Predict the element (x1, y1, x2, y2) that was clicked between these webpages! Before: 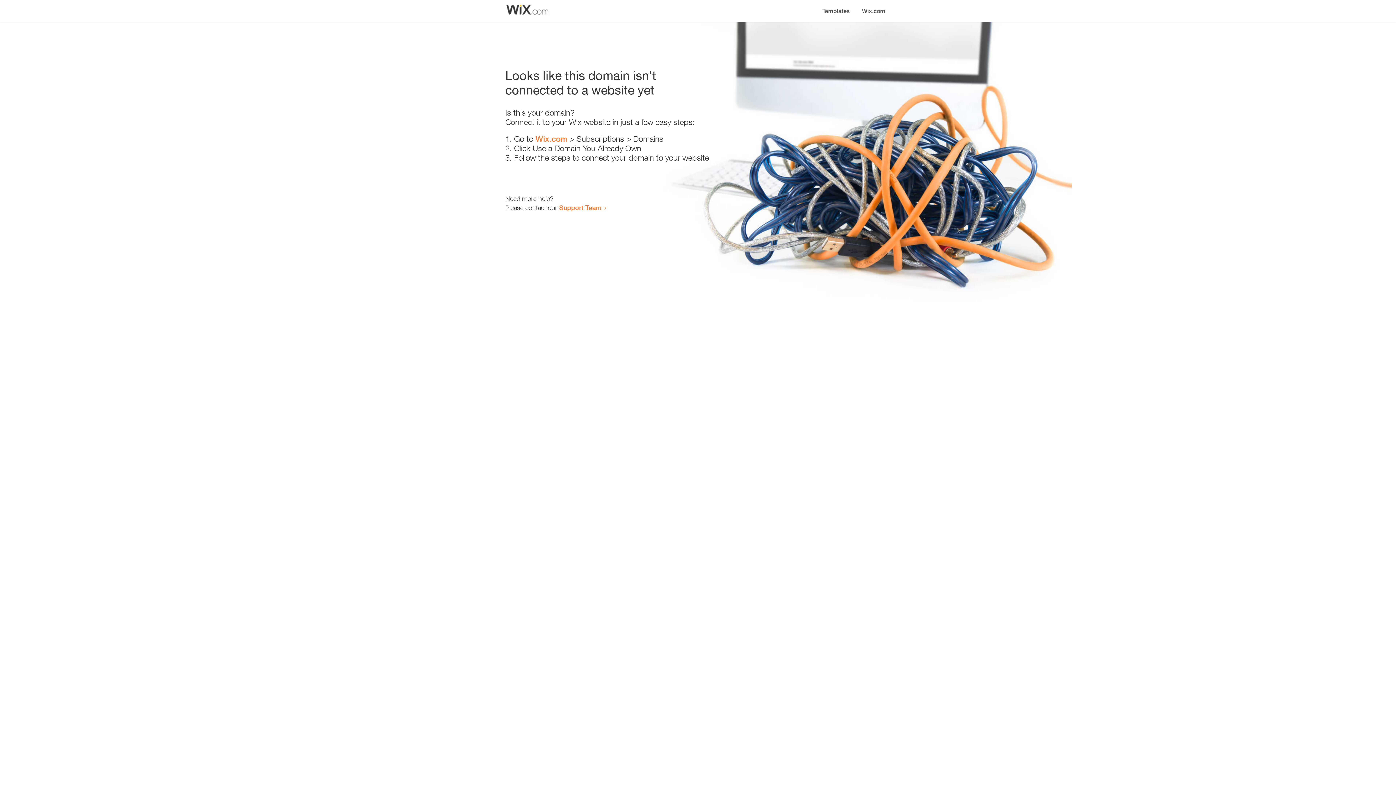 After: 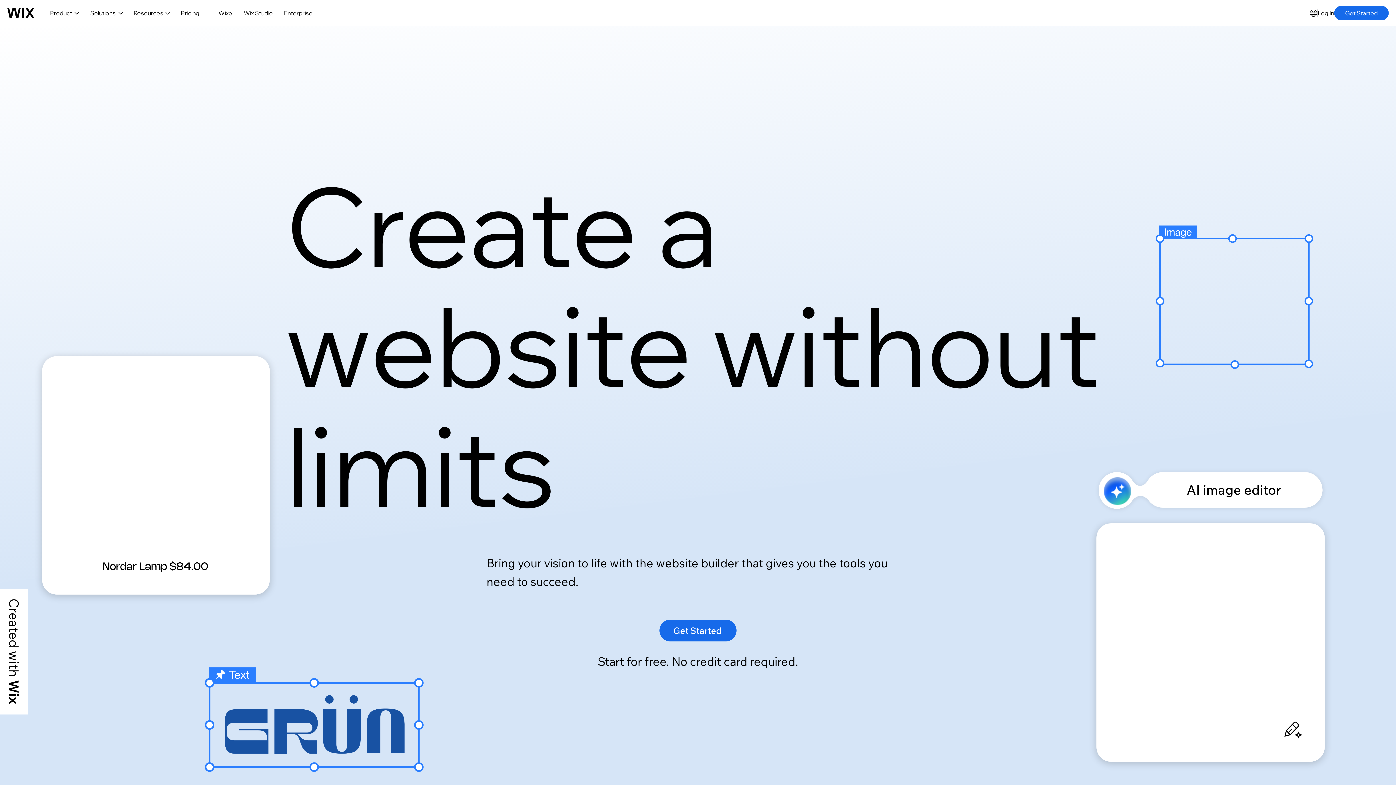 Action: label: Wix.com bbox: (535, 134, 567, 143)